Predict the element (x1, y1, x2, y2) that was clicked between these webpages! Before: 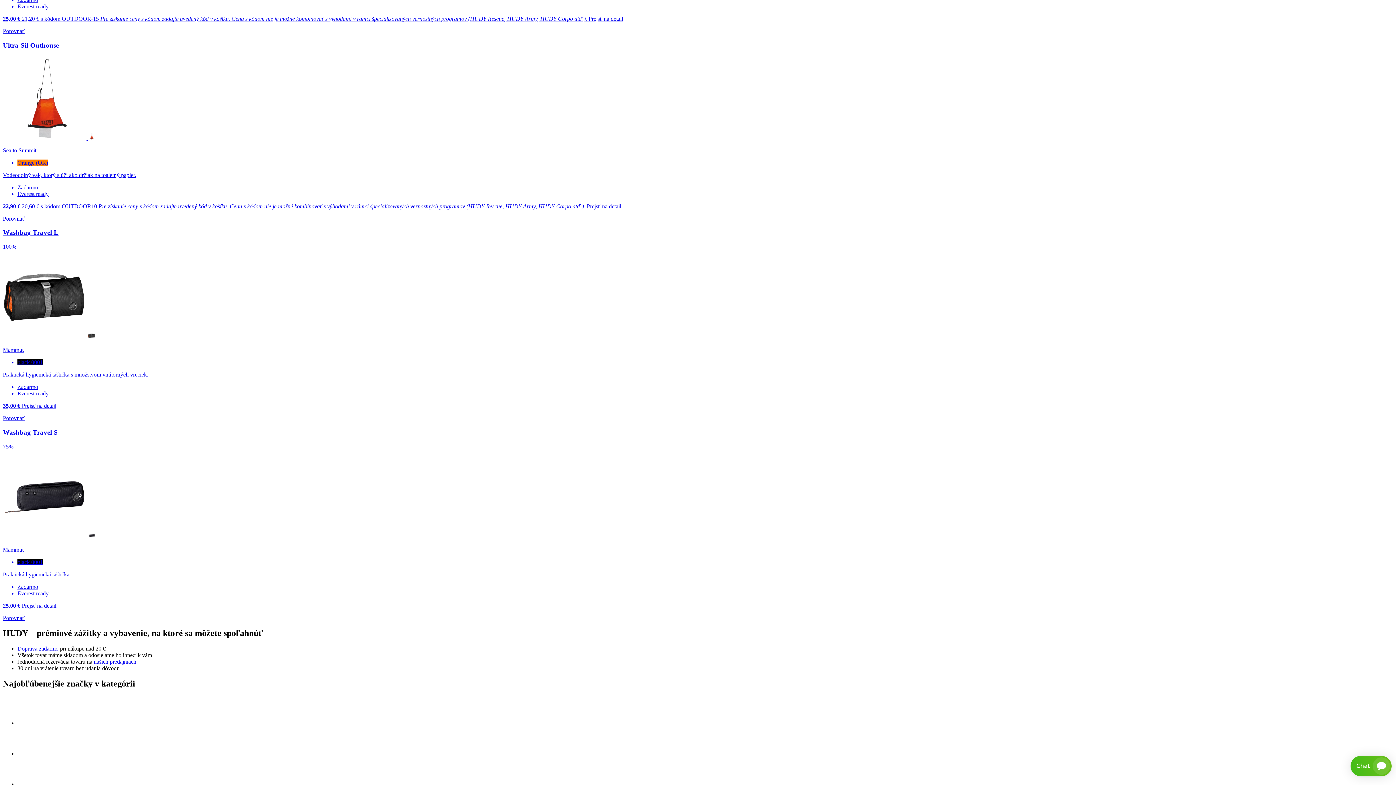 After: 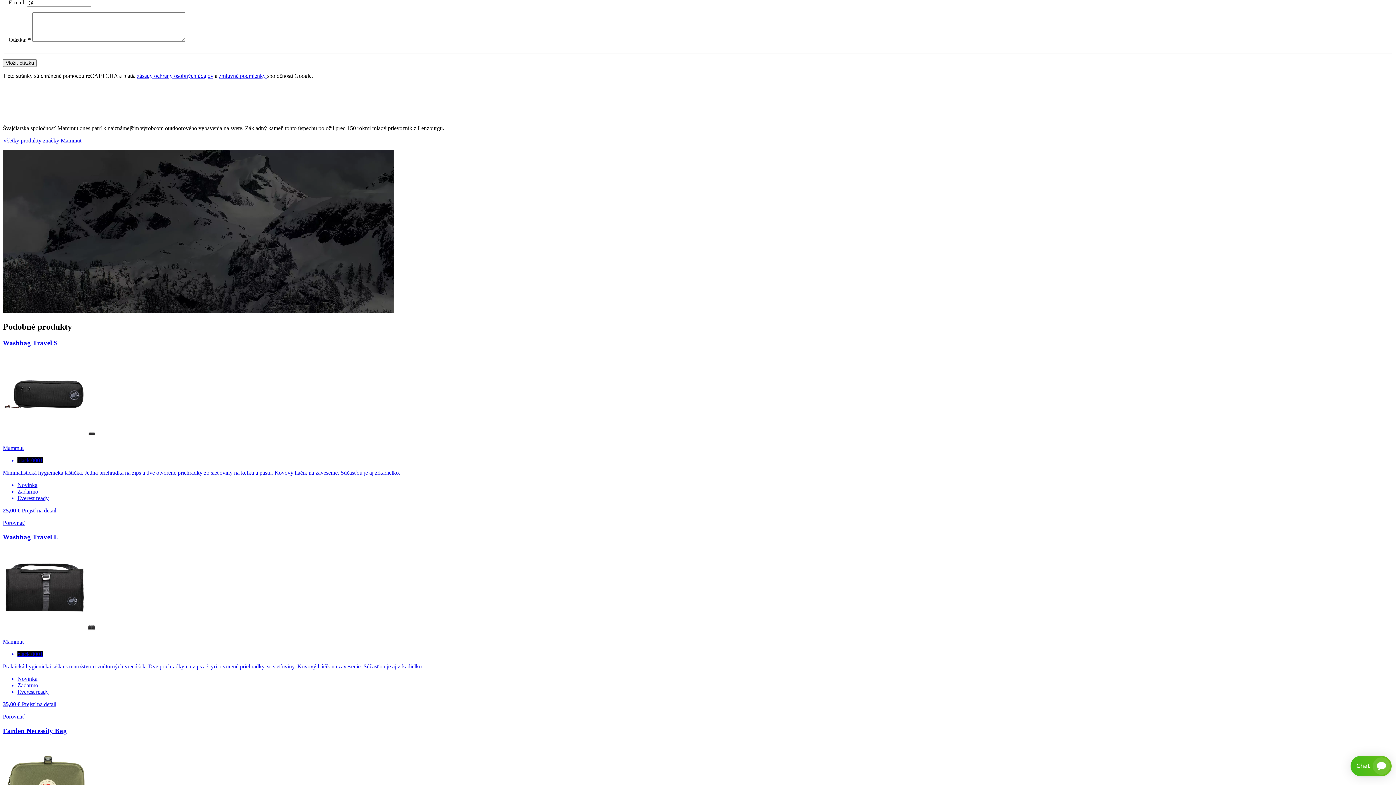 Action: label: Washbag Travel S

75%

 

Mammut

black 0001

Praktická hygienická taštička.

Zadarmo
Everest ready

25,00 € Prejsť na detail bbox: (2, 428, 1393, 609)